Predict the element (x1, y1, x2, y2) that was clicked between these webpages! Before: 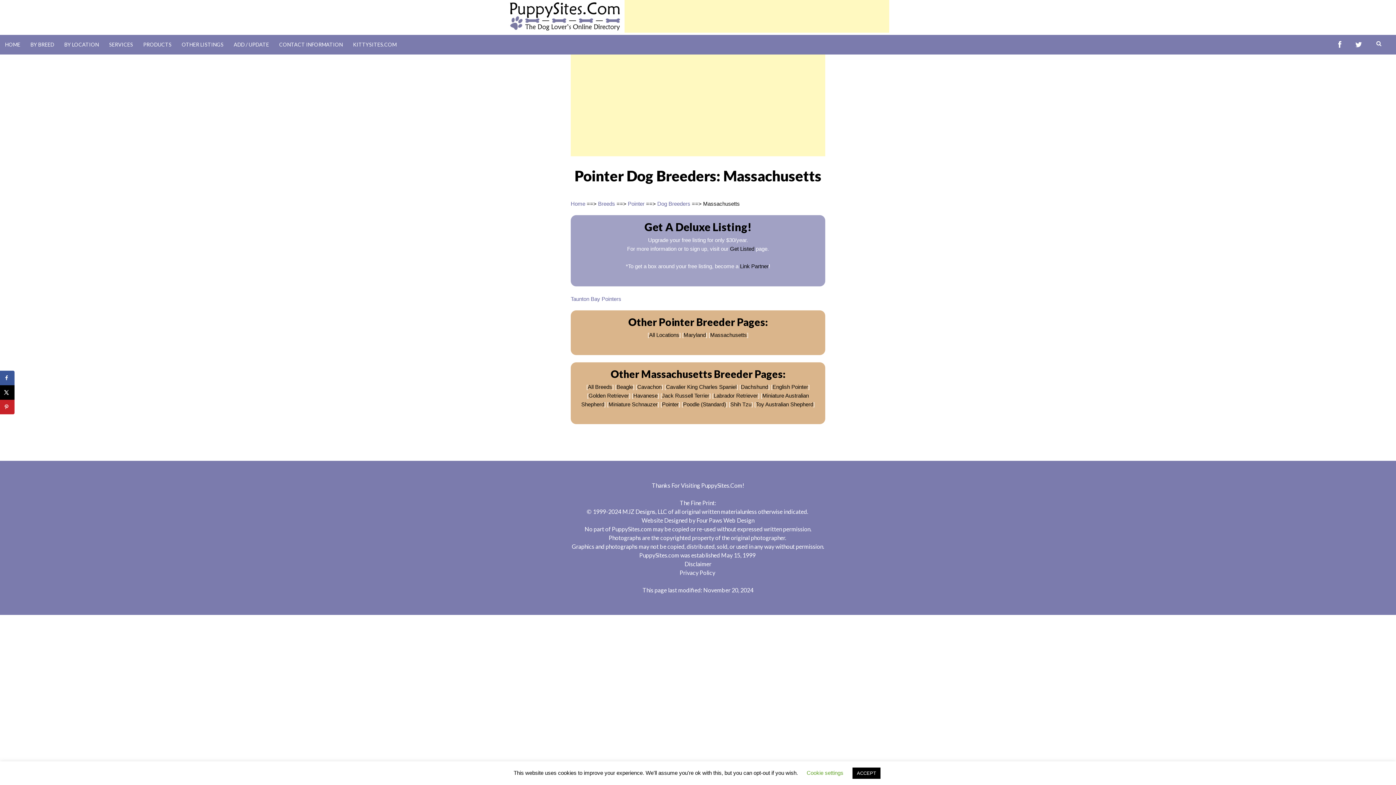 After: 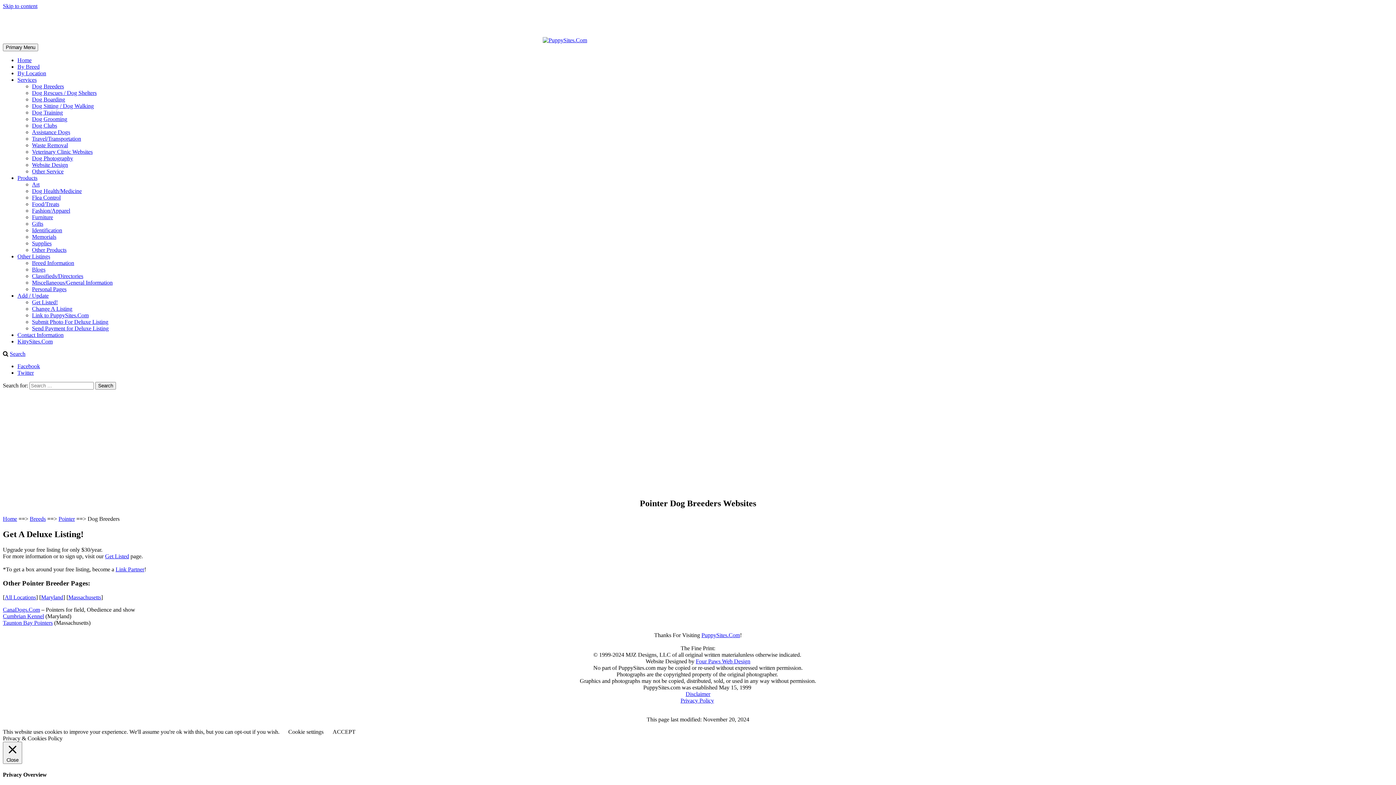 Action: label: All Breeds bbox: (588, 383, 612, 390)